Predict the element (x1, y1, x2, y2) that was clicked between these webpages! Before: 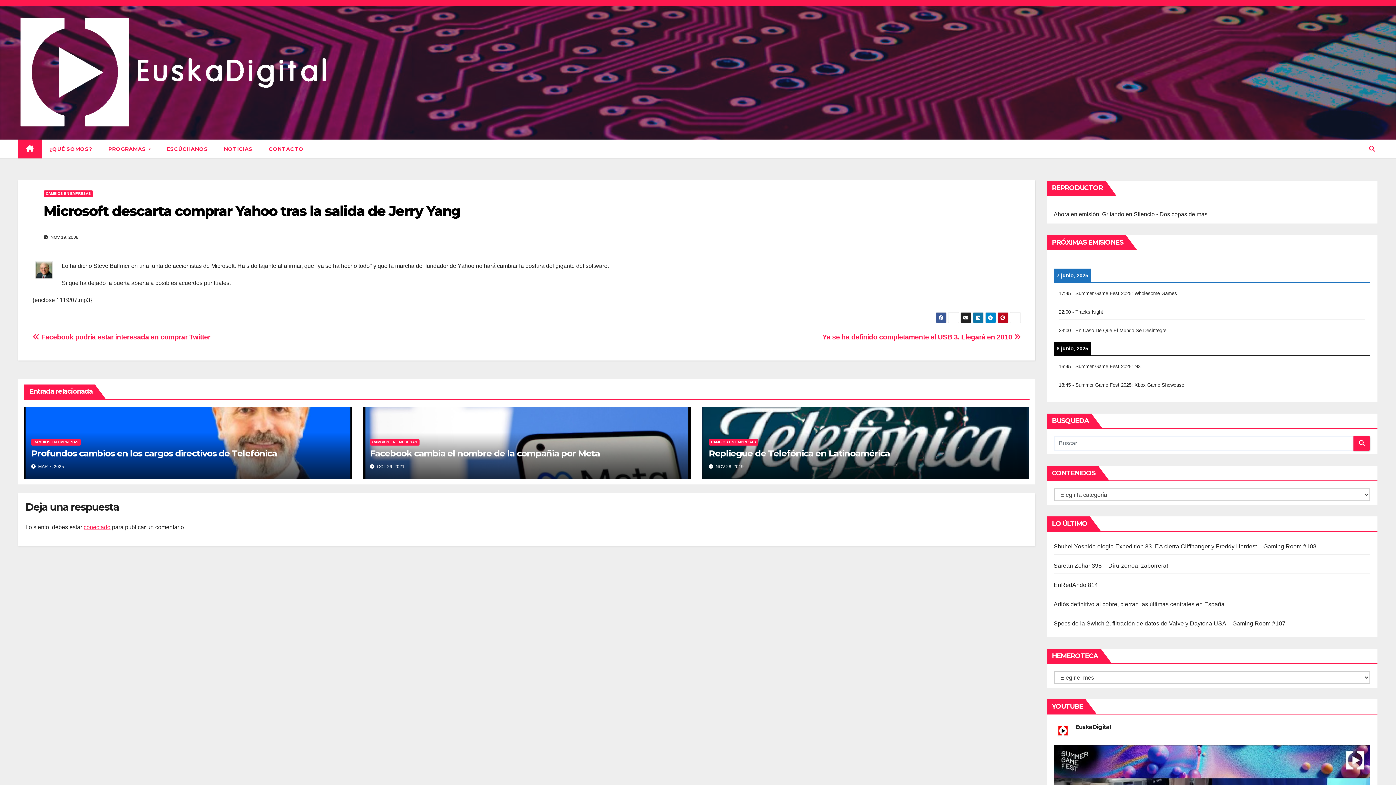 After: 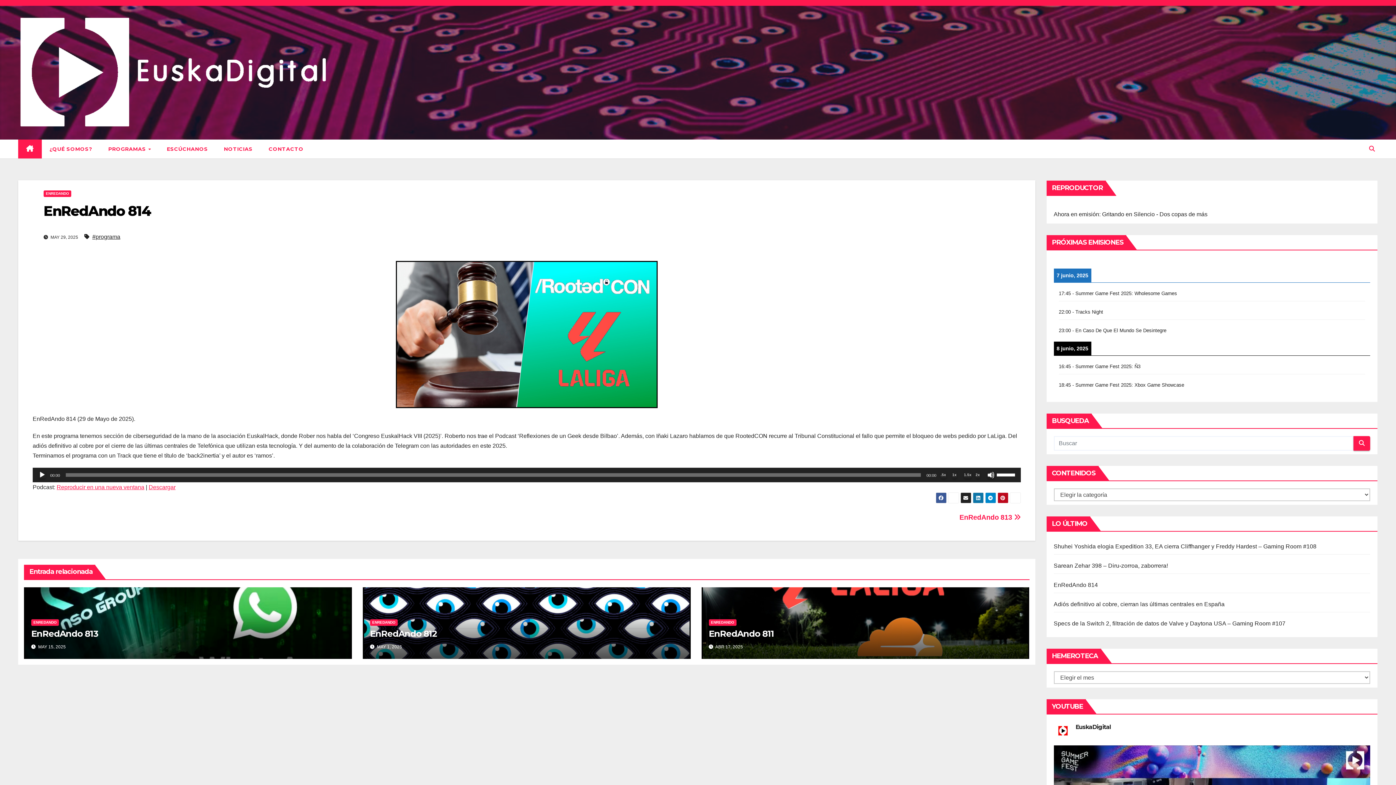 Action: label: EnRedAndo 814 bbox: (1054, 582, 1098, 588)